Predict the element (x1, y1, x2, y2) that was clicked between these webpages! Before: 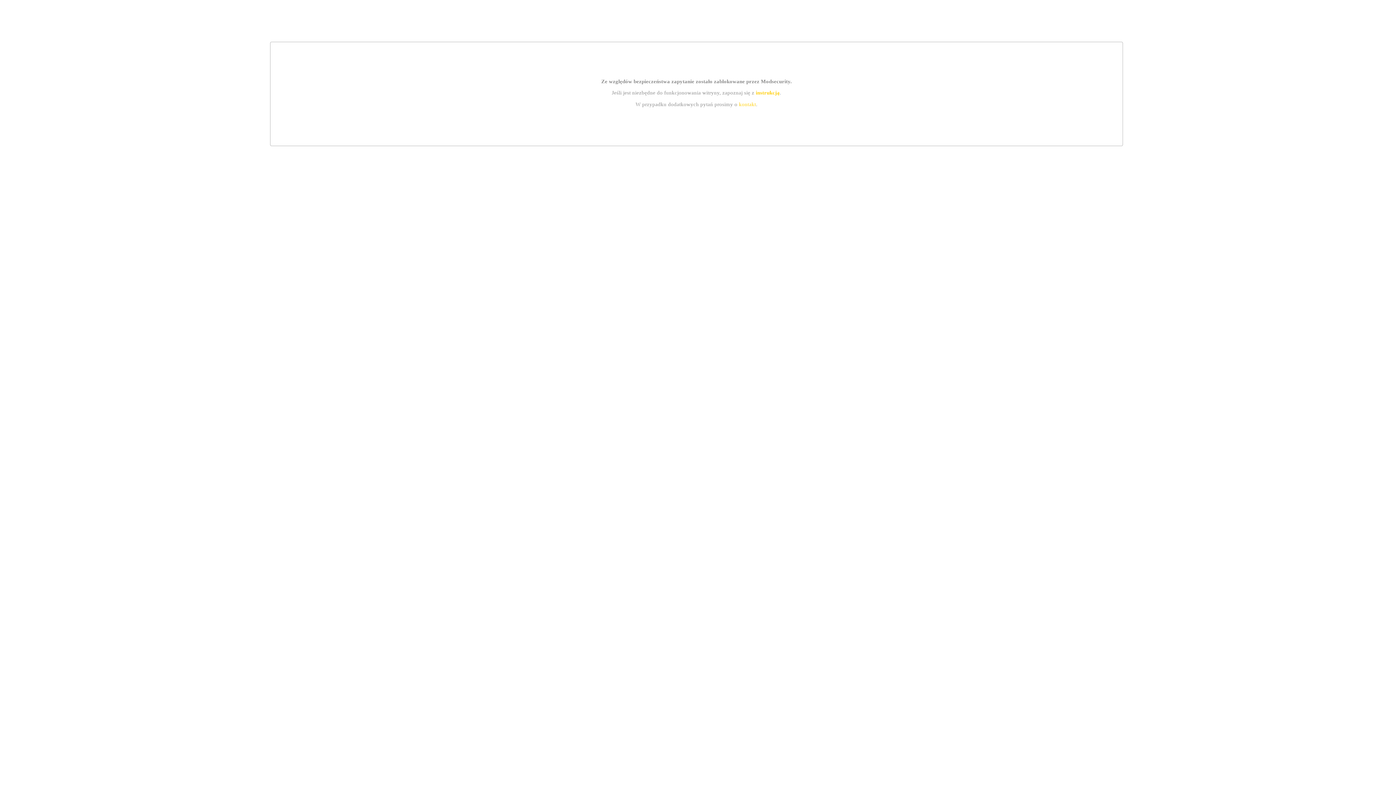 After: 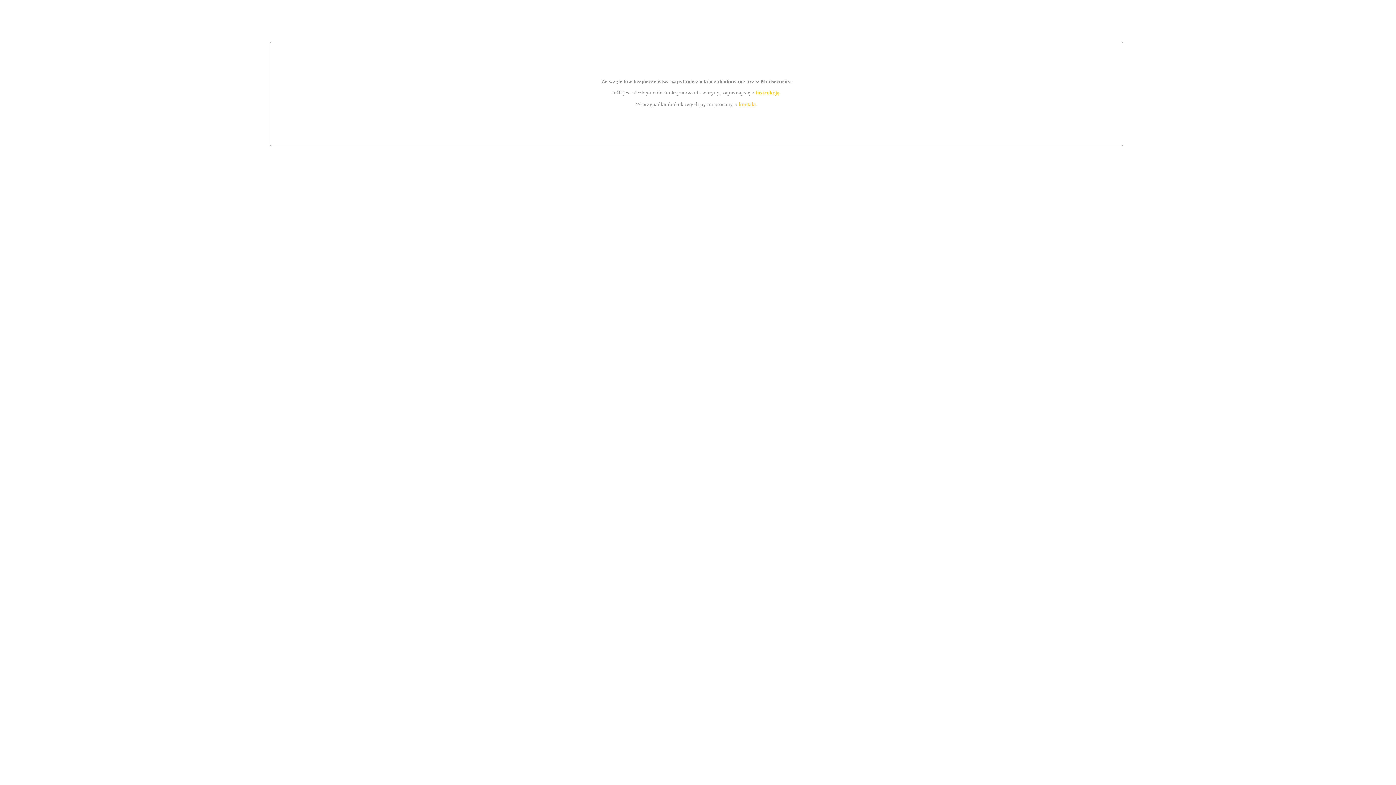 Action: label: instrukcją bbox: (755, 89, 779, 95)